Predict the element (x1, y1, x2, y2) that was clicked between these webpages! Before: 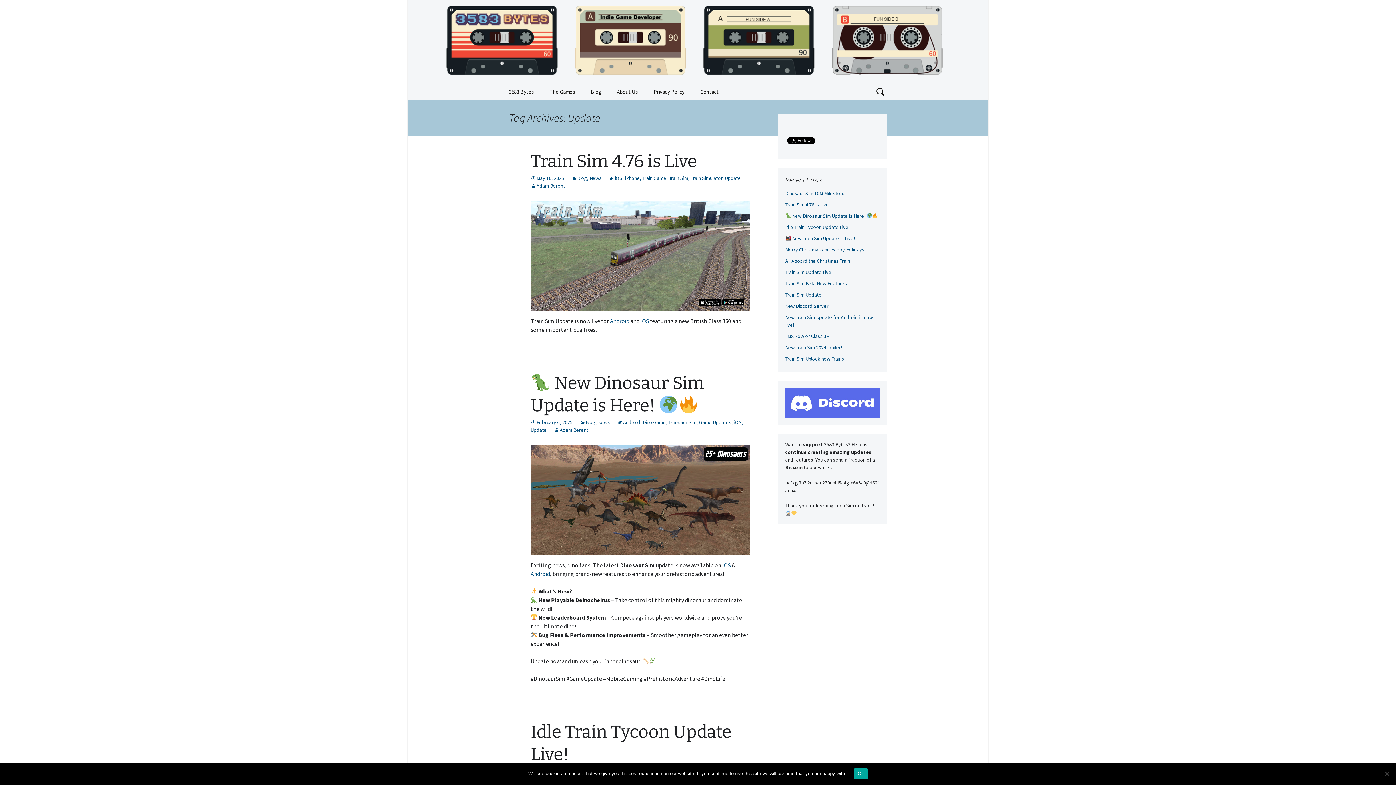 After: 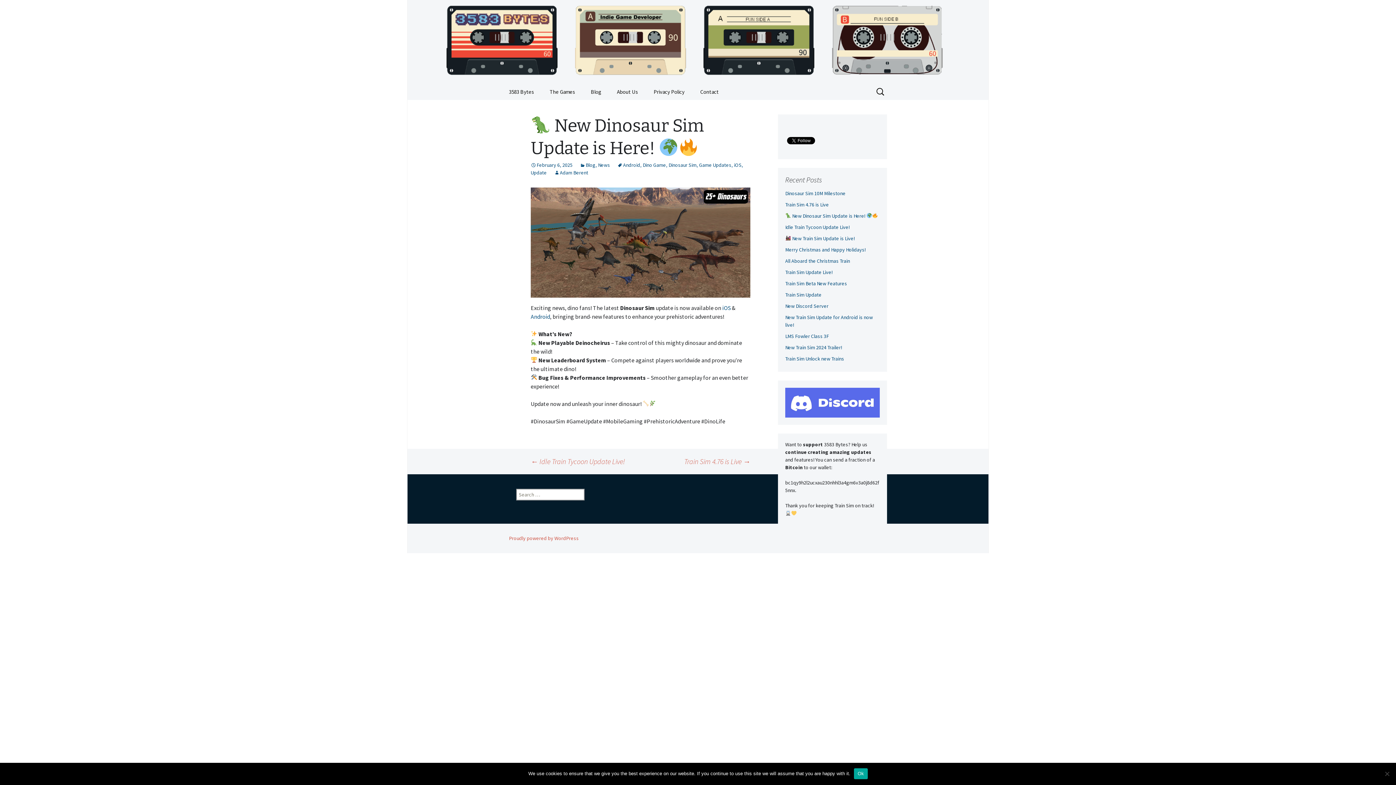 Action: bbox: (530, 419, 572, 425) label: February 6, 2025